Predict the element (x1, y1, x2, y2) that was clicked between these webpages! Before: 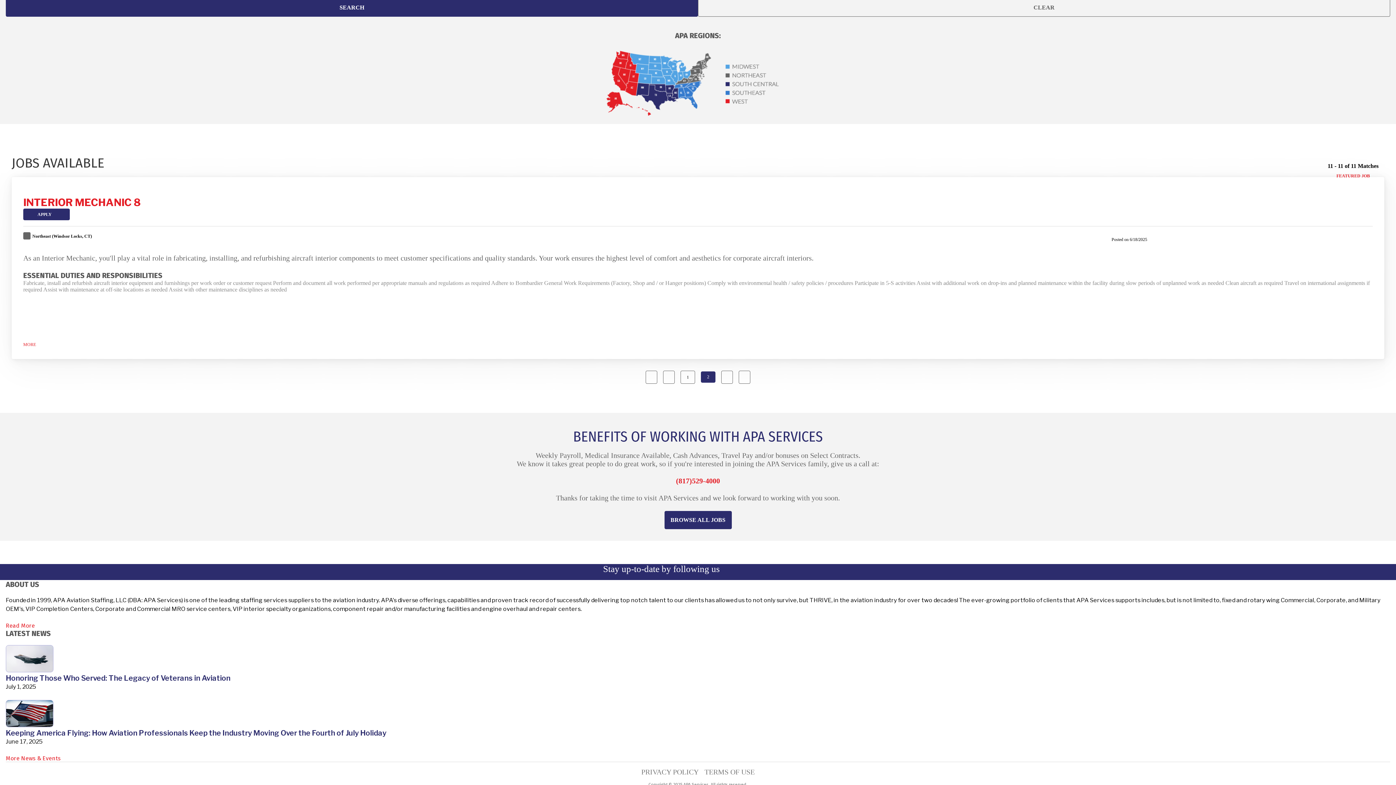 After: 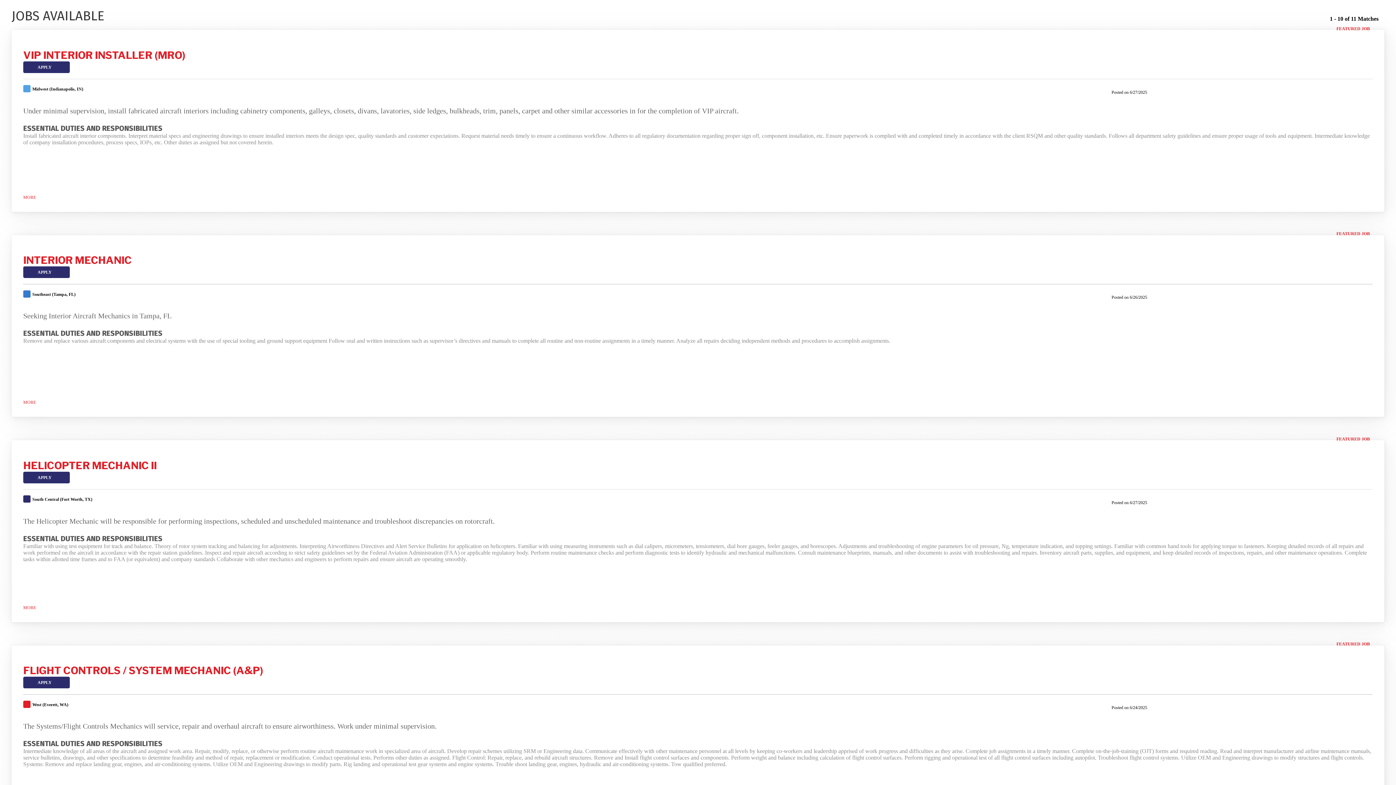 Action: bbox: (663, 370, 674, 383)